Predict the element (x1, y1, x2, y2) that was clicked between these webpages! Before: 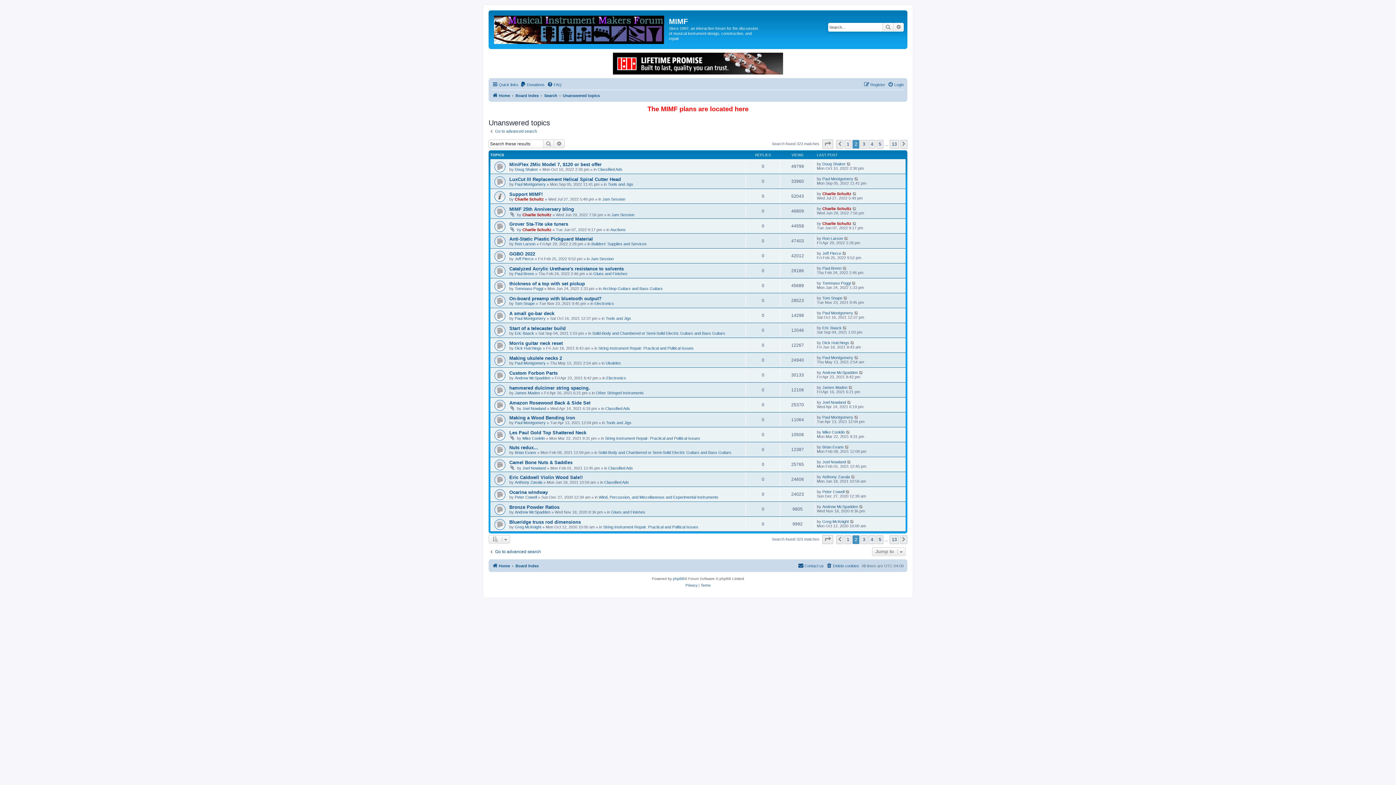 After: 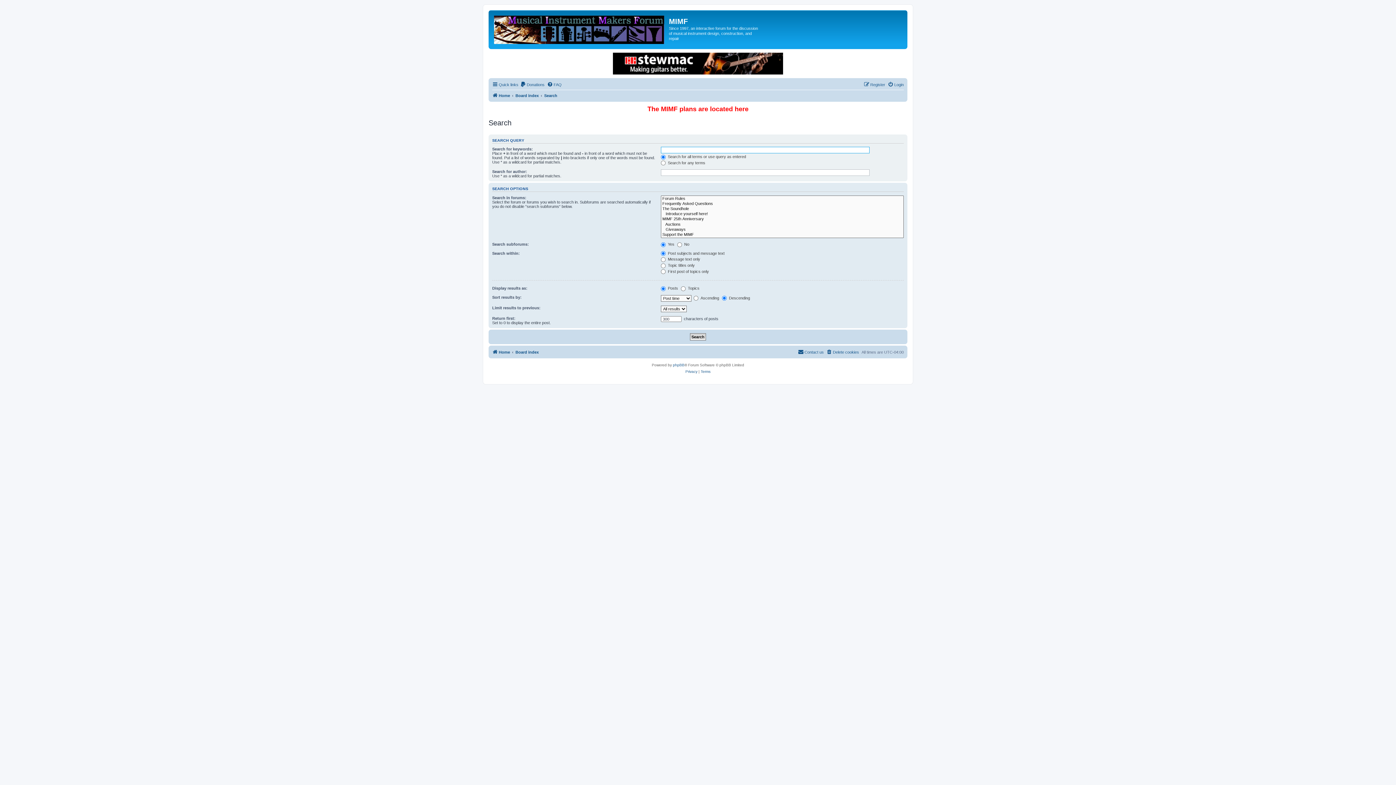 Action: label: Go to advanced search bbox: (488, 549, 541, 554)